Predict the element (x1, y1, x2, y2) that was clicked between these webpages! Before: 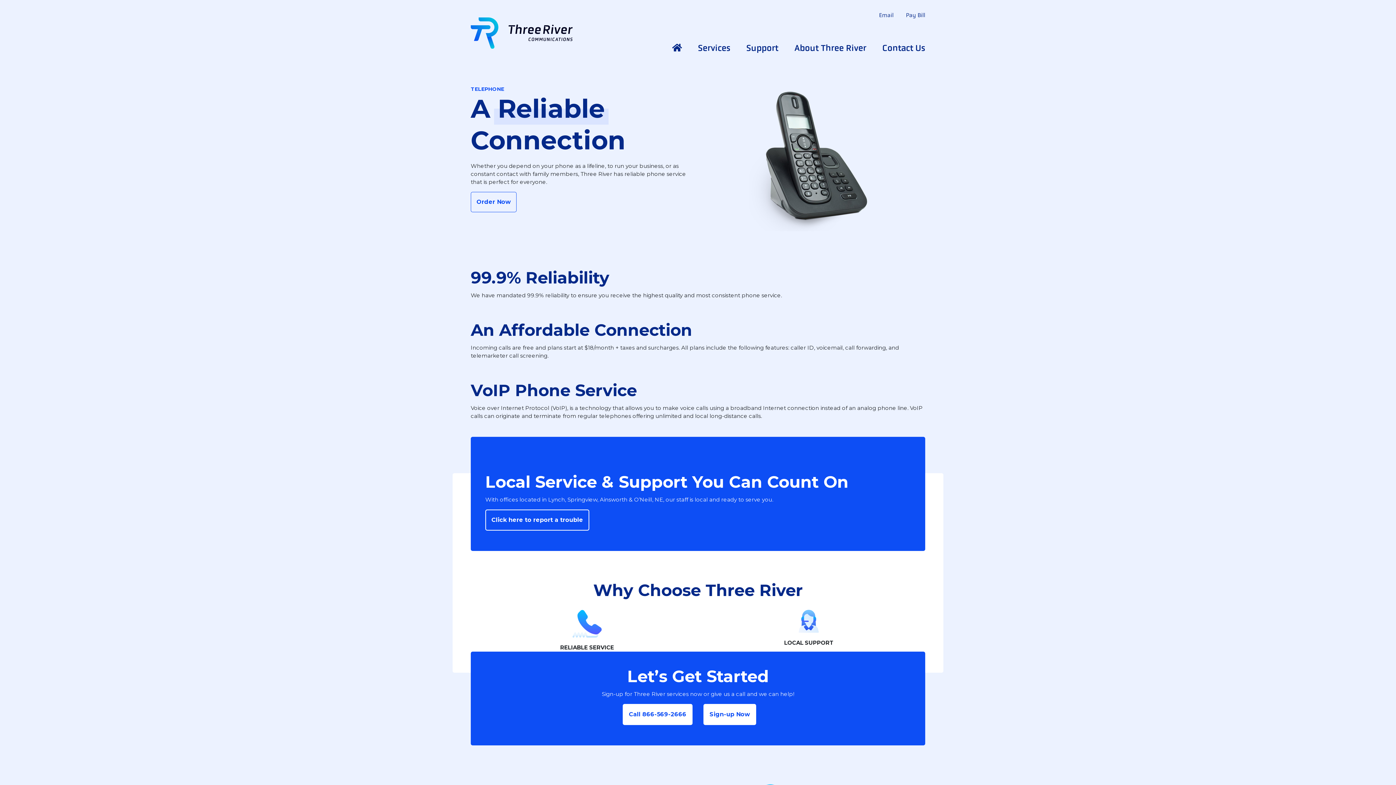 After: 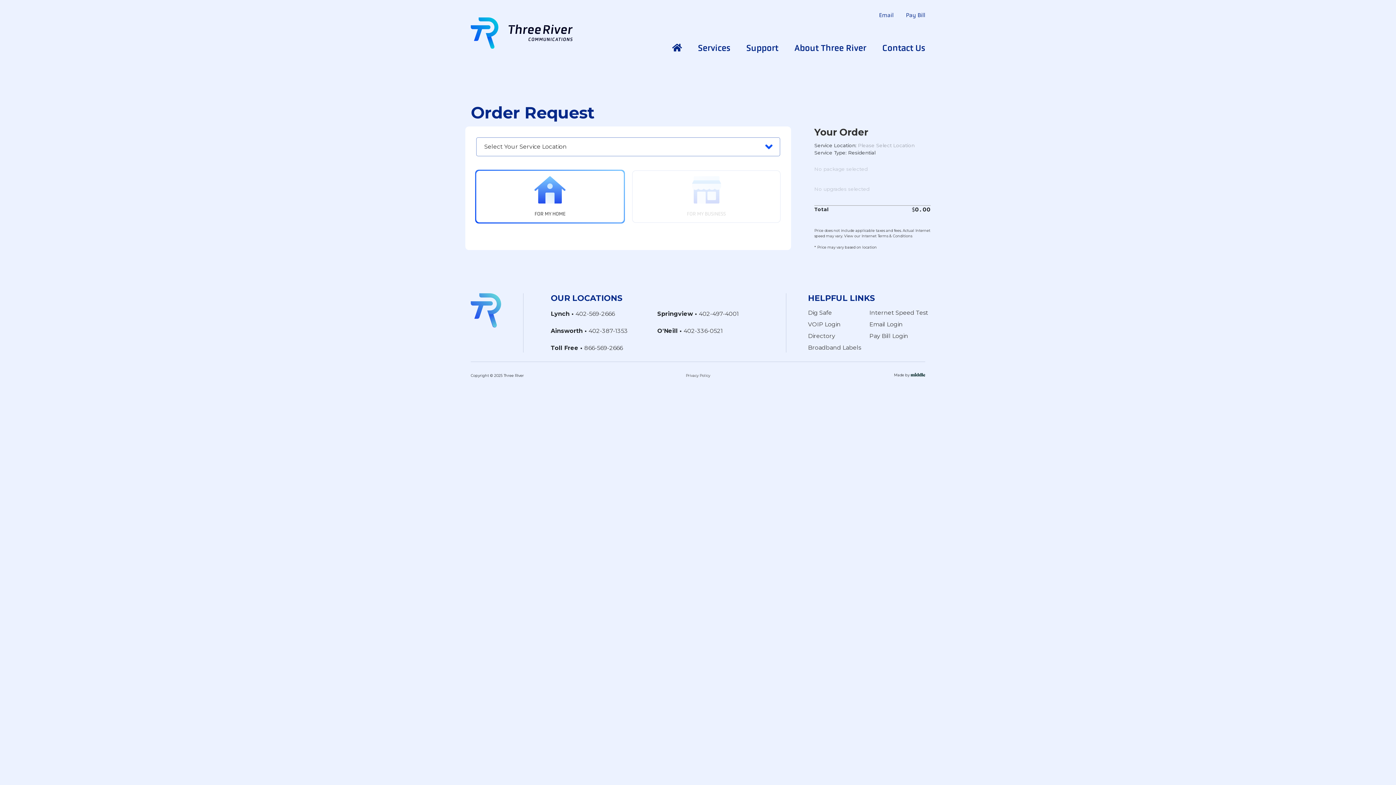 Action: bbox: (703, 704, 756, 725) label: Sign-up Now